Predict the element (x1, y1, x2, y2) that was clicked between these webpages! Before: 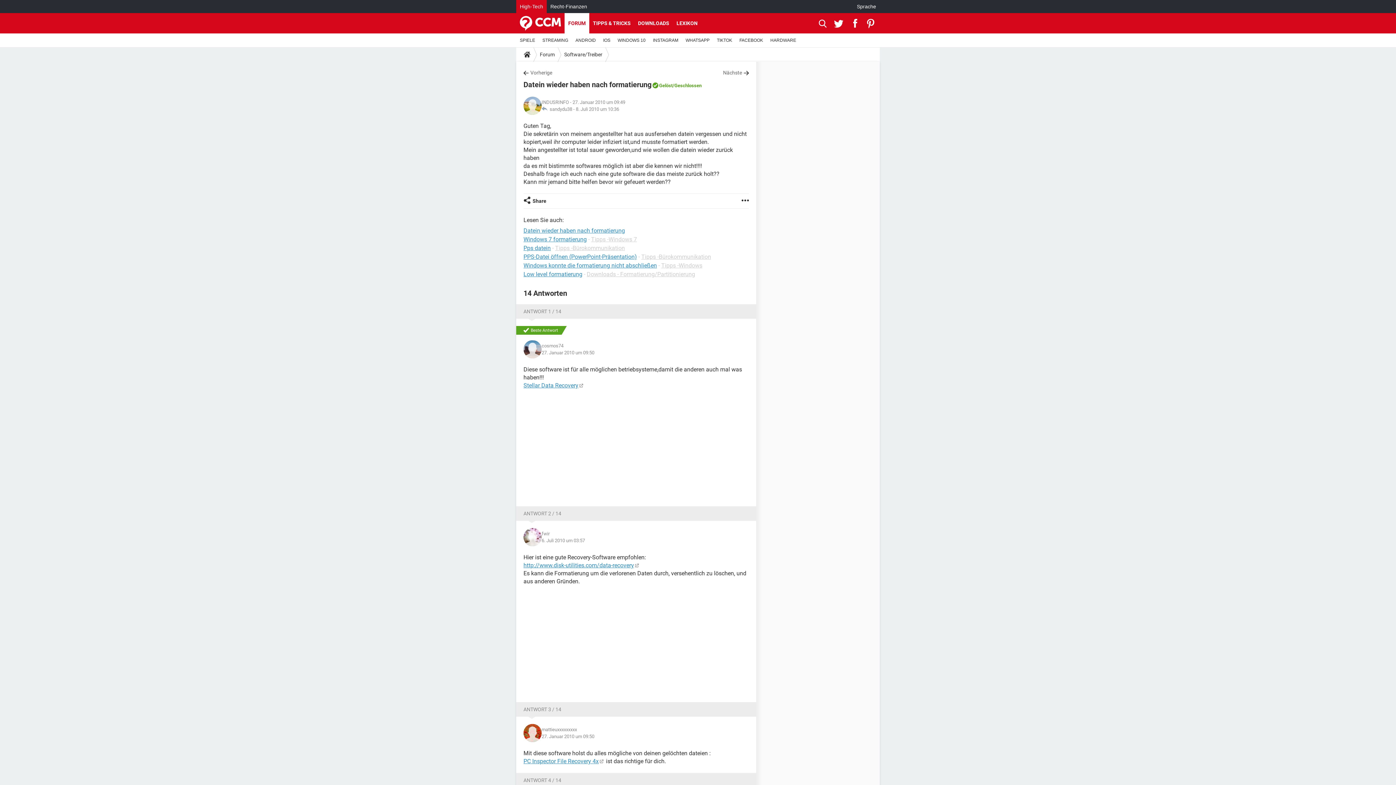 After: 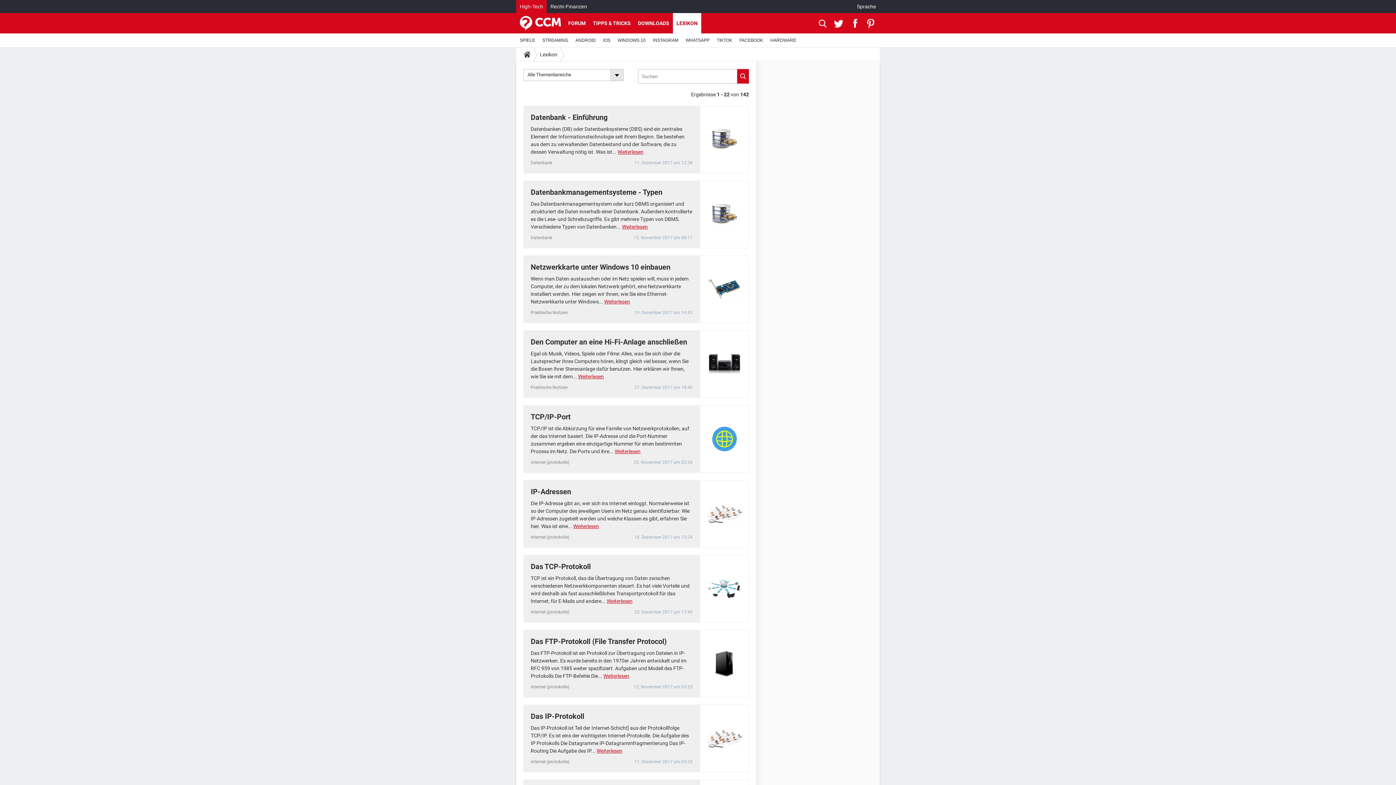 Action: bbox: (673, 13, 701, 33) label: LEXIKON